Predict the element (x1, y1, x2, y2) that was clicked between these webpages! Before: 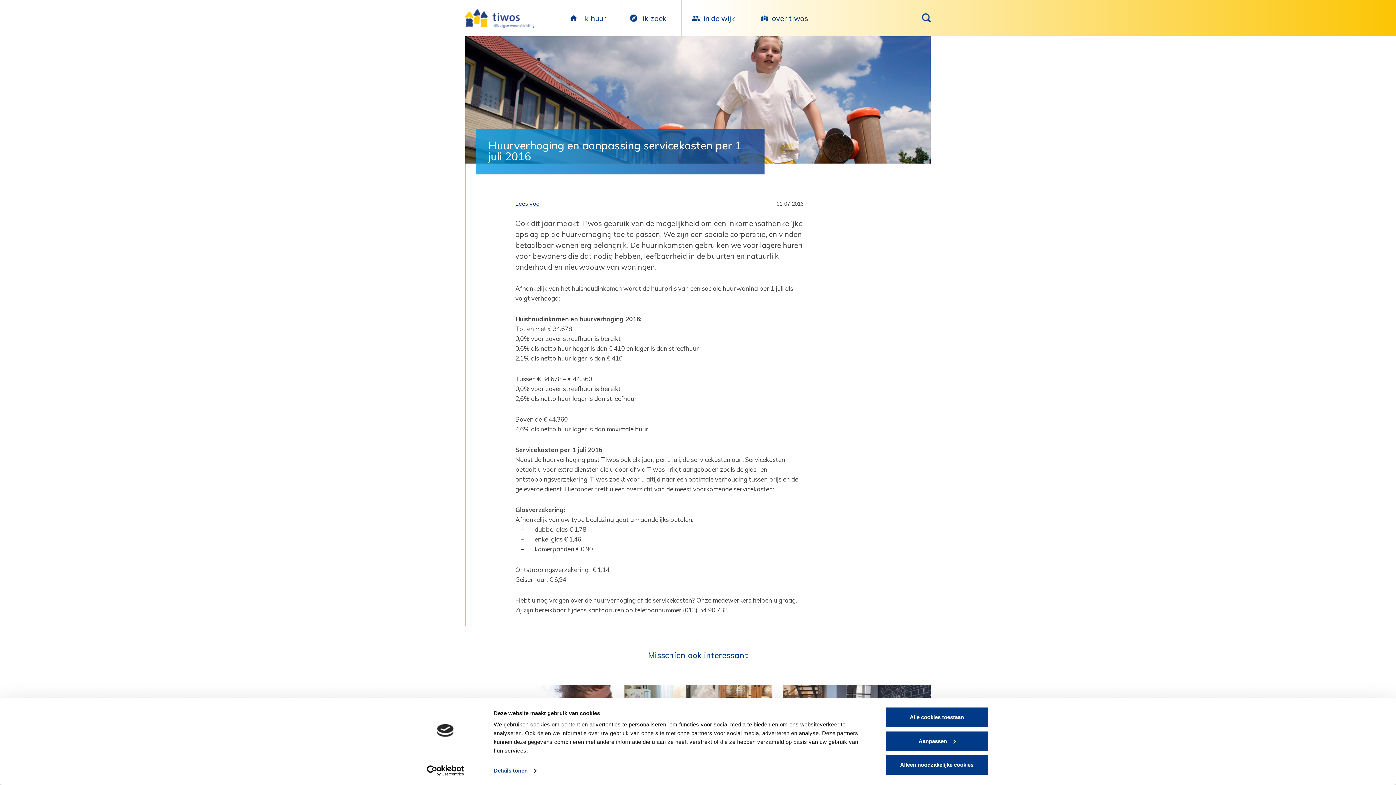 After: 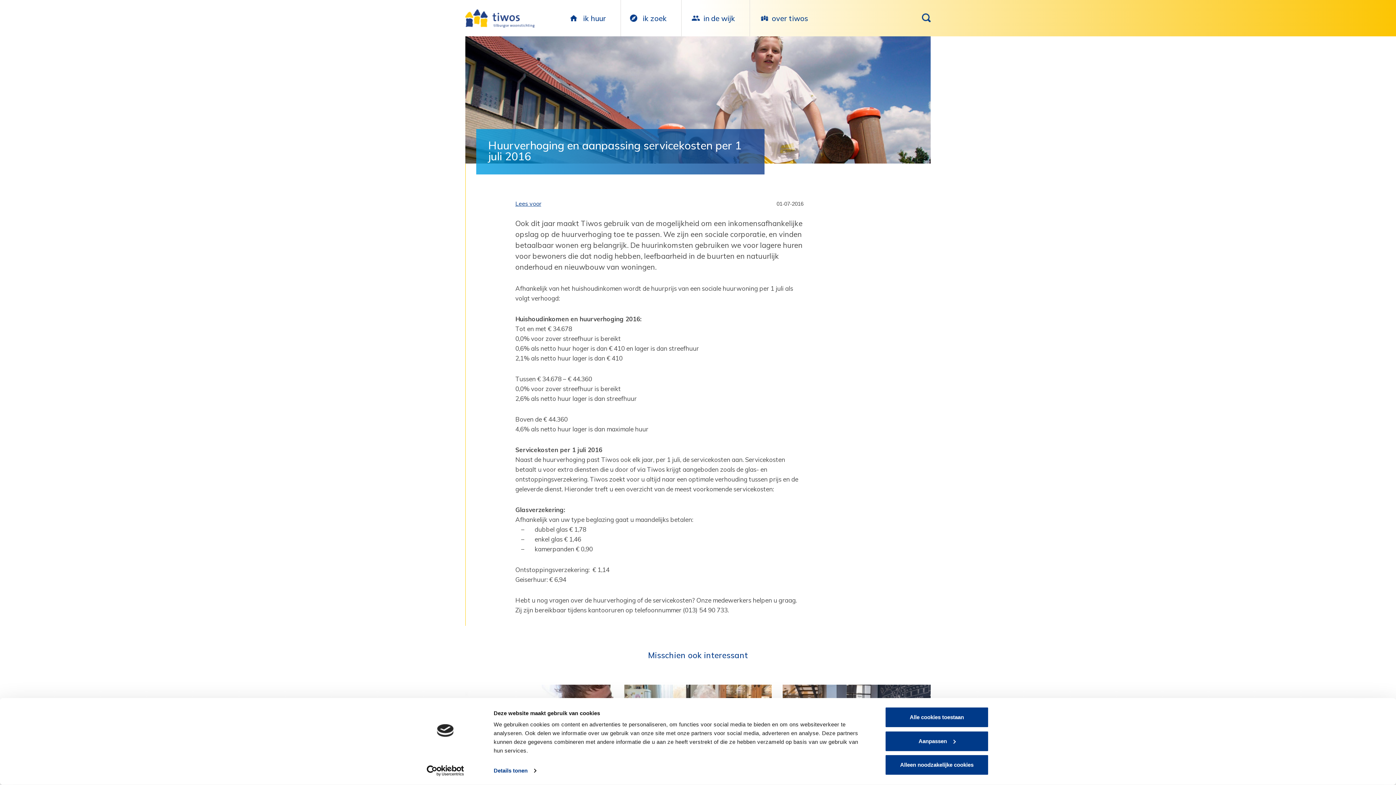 Action: bbox: (413, 765, 477, 776) label: Cookiebot - opens in a new window